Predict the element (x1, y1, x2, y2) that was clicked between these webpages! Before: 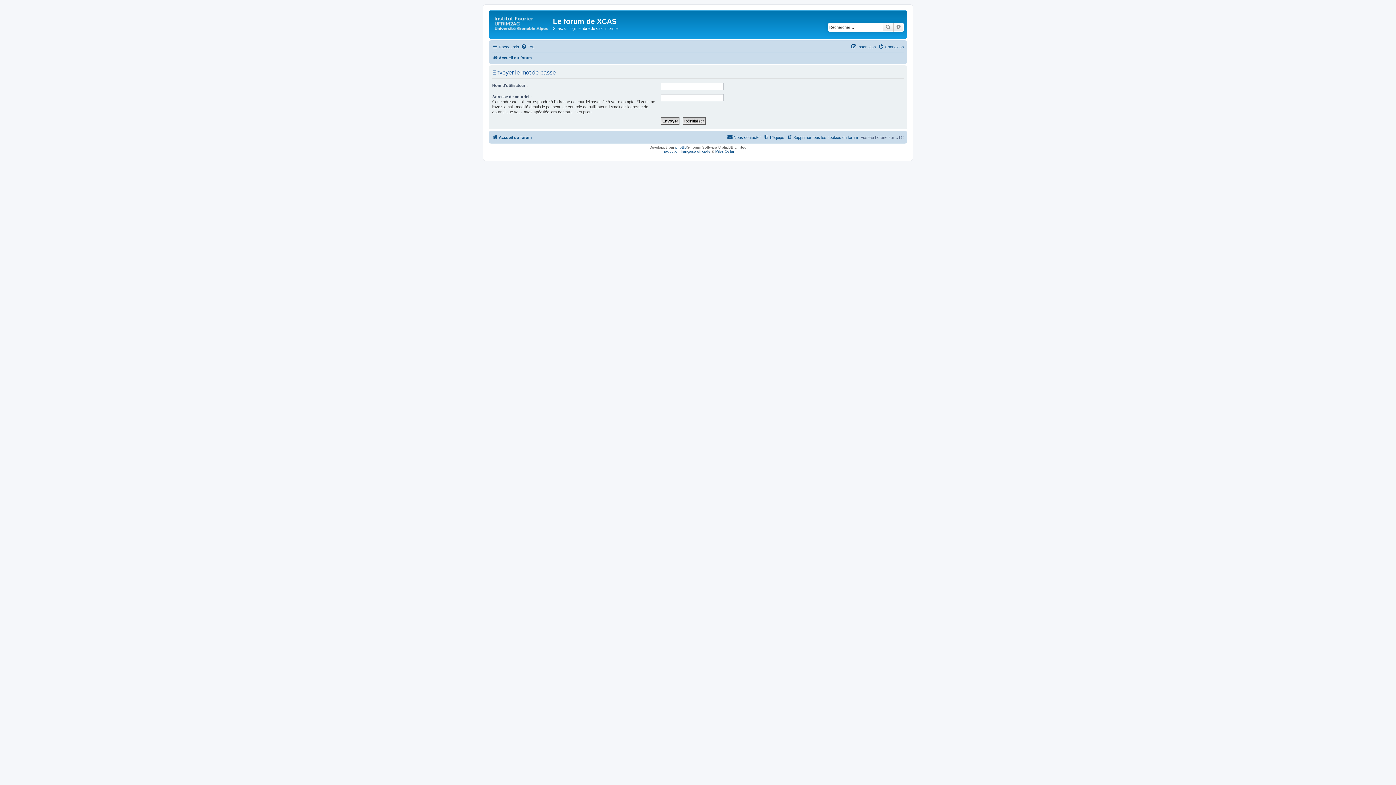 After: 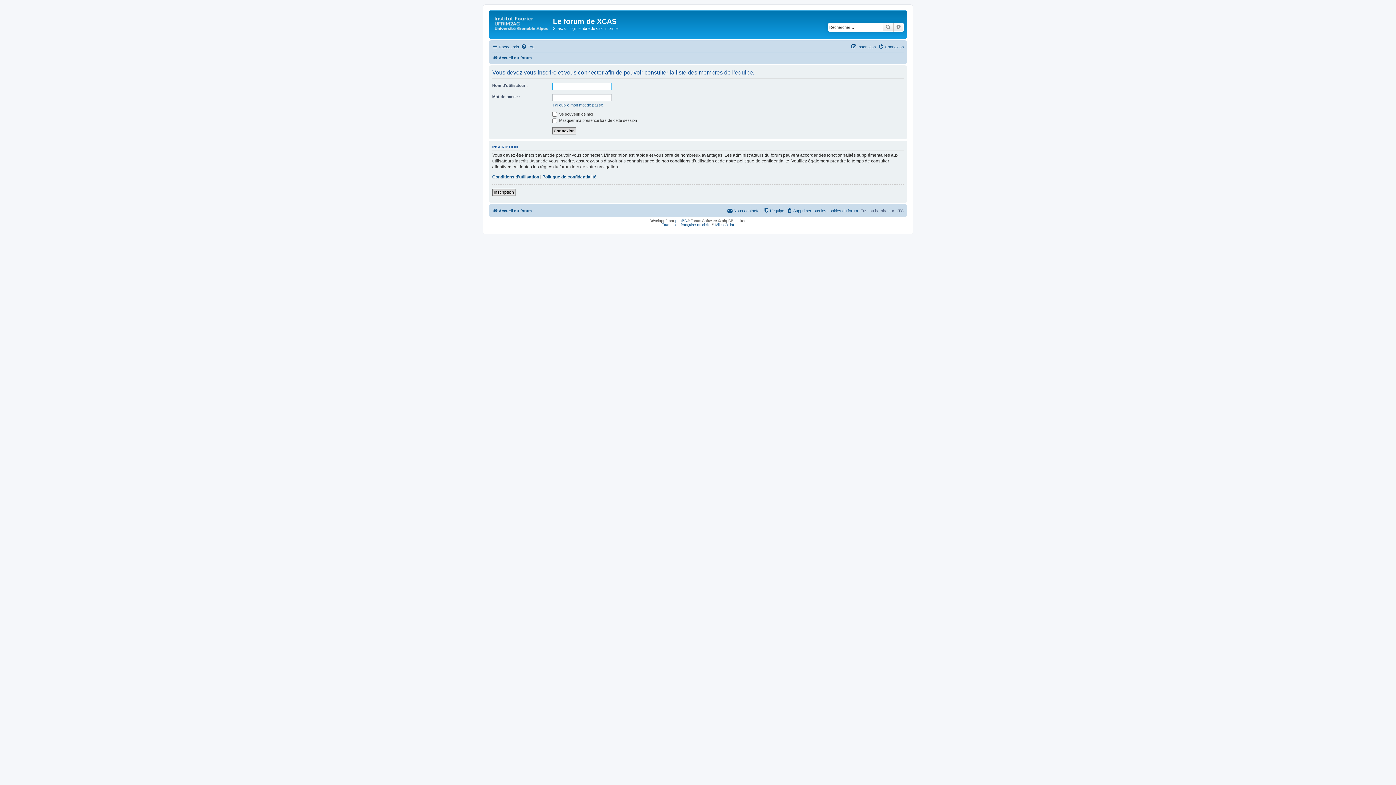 Action: bbox: (763, 132, 784, 141) label: L’équipe